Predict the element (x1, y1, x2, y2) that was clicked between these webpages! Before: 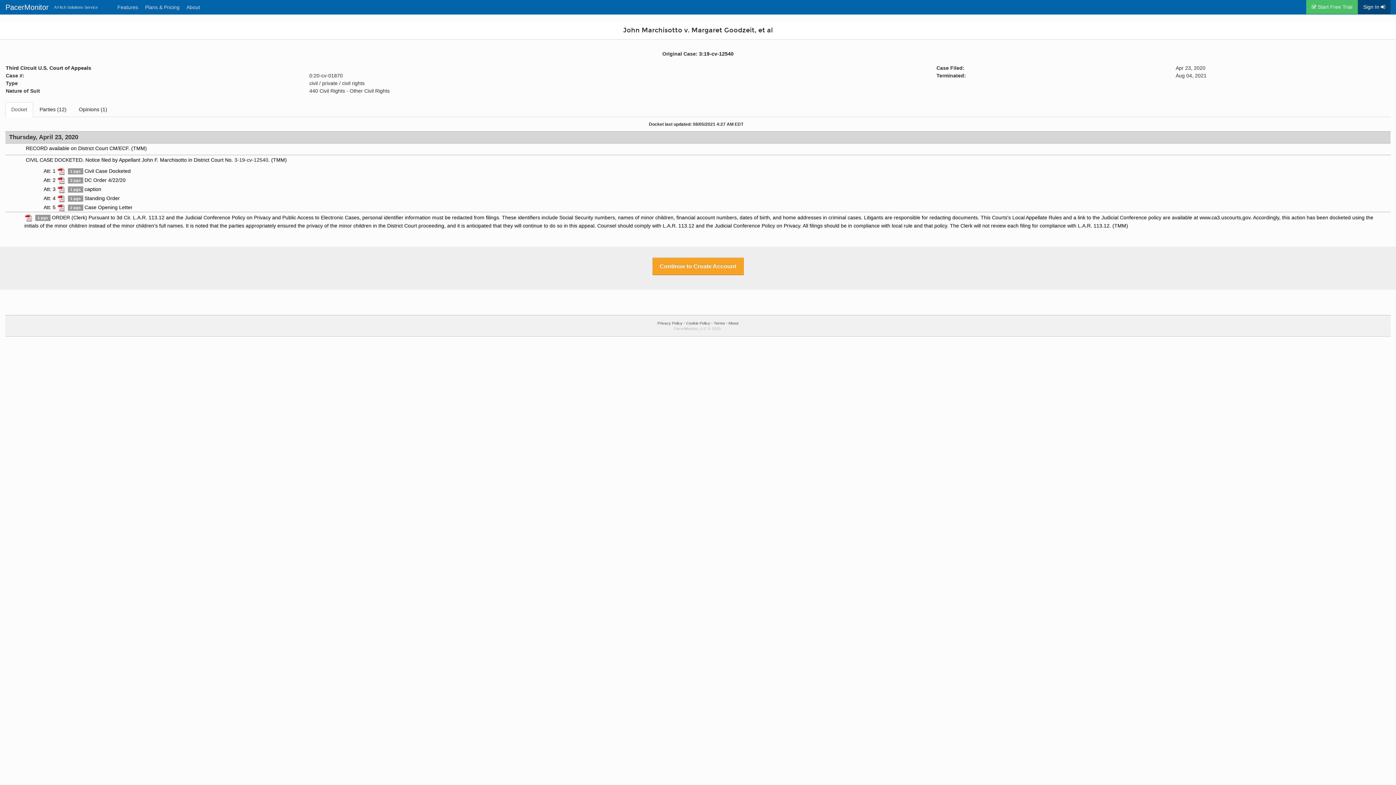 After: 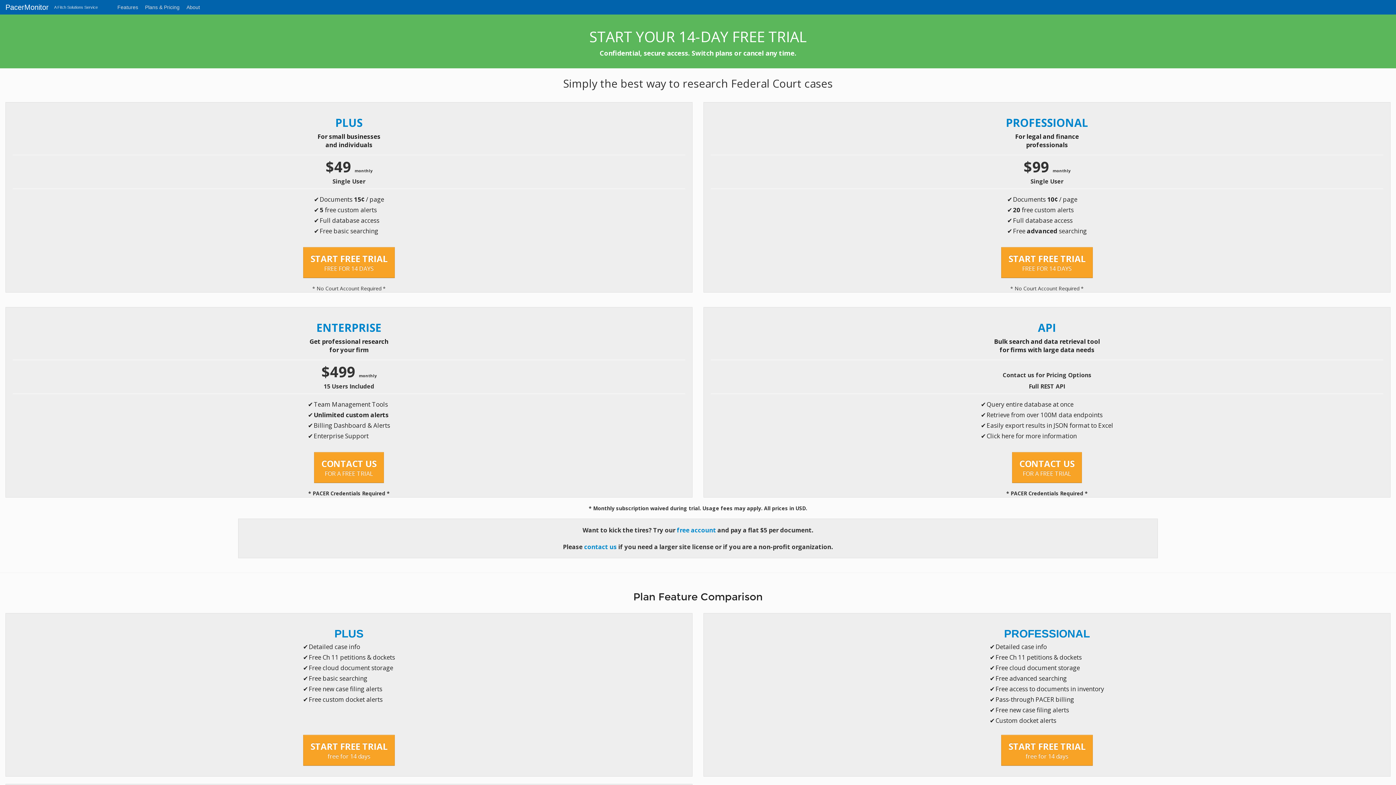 Action: bbox: (25, 215, 32, 222)